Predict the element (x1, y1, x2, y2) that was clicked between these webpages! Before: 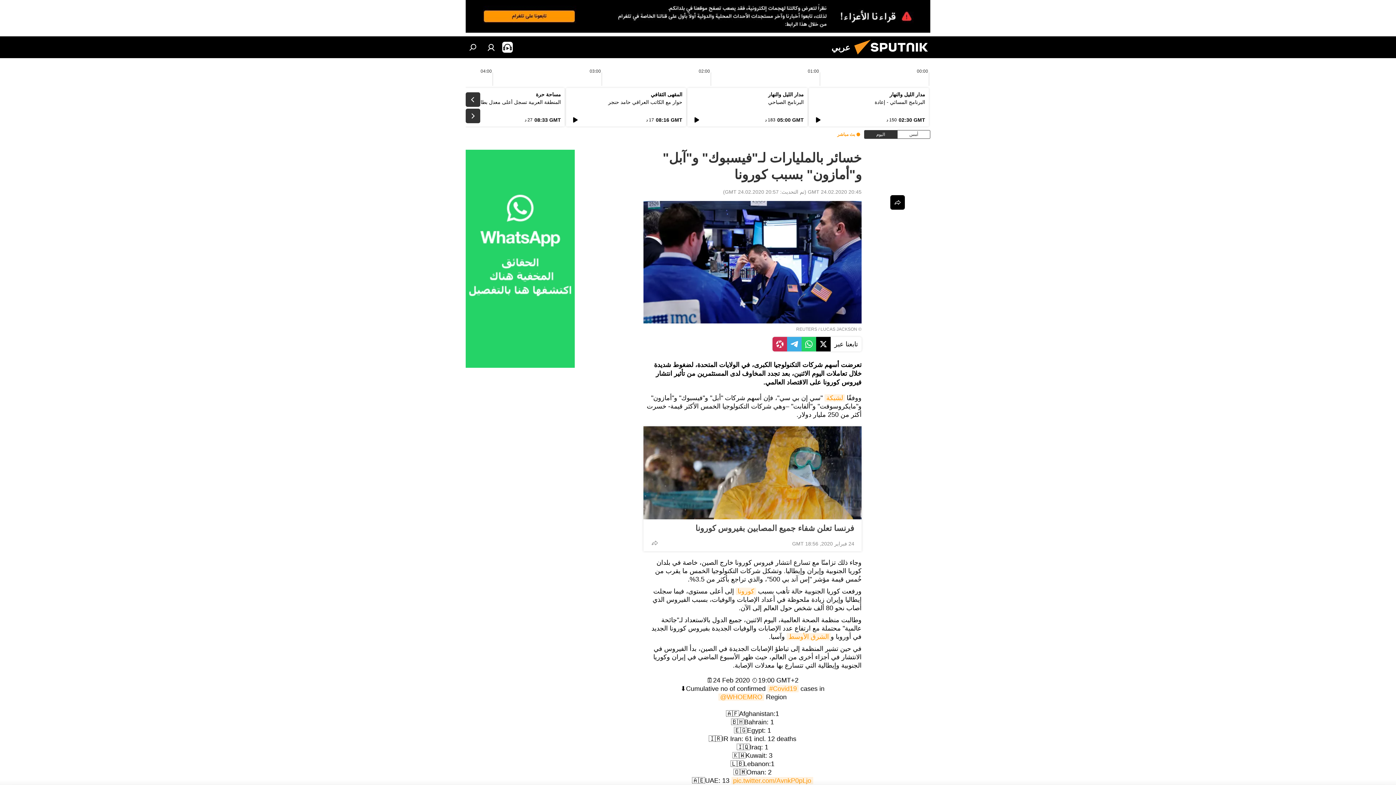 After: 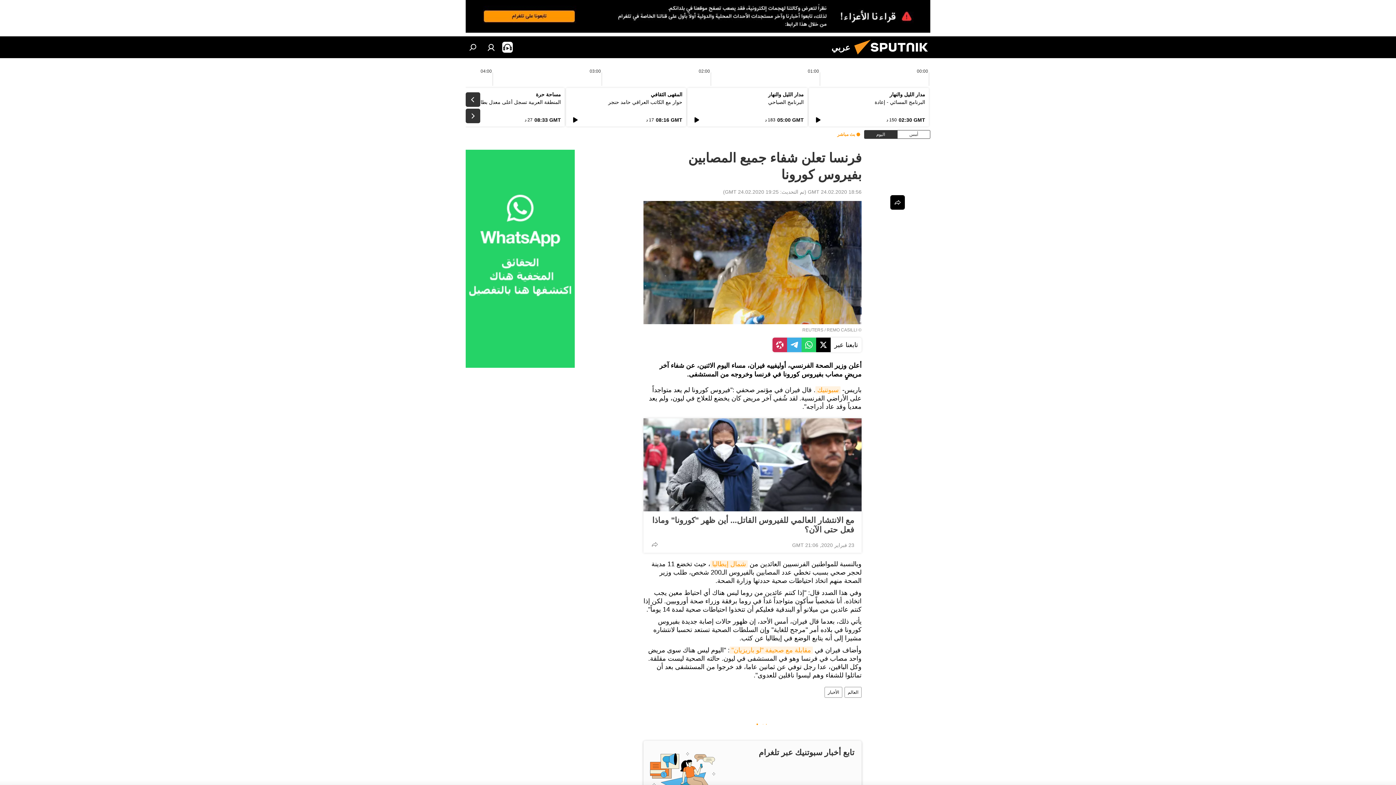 Action: bbox: (650, 524, 854, 533) label: فرنسا تعلن شفاء جميع المصابين بفيروس كورونا